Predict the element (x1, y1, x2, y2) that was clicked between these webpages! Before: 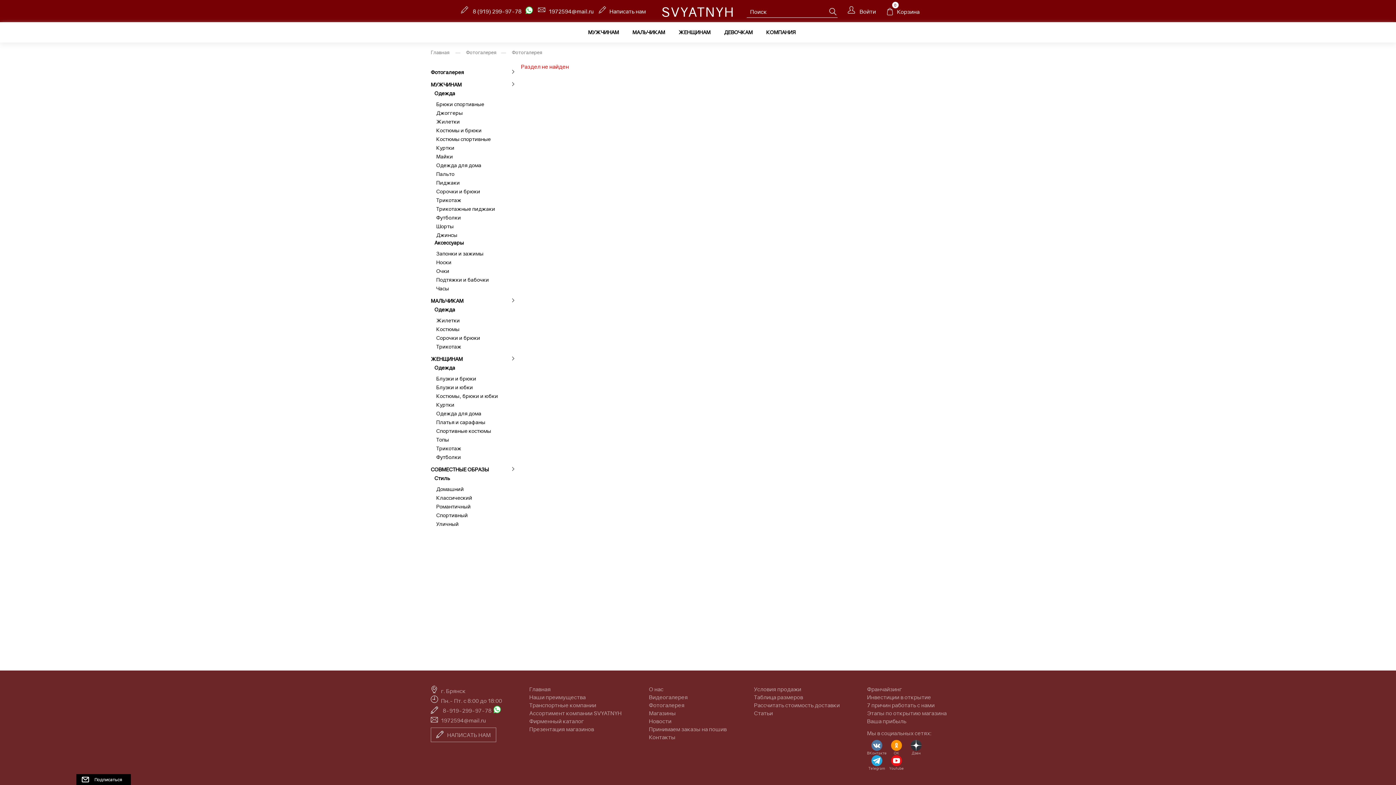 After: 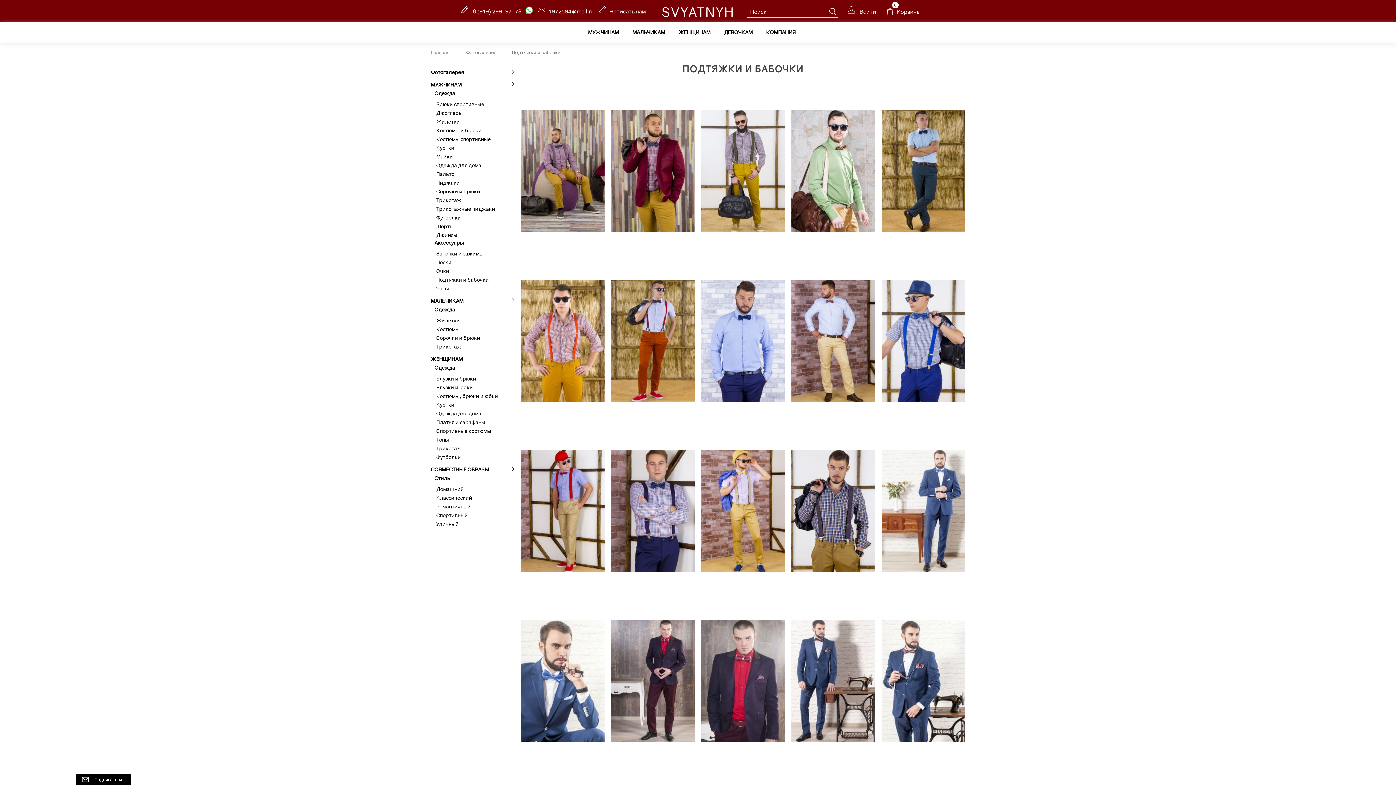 Action: label: Подтяжки и бабочки bbox: (430, 275, 514, 284)